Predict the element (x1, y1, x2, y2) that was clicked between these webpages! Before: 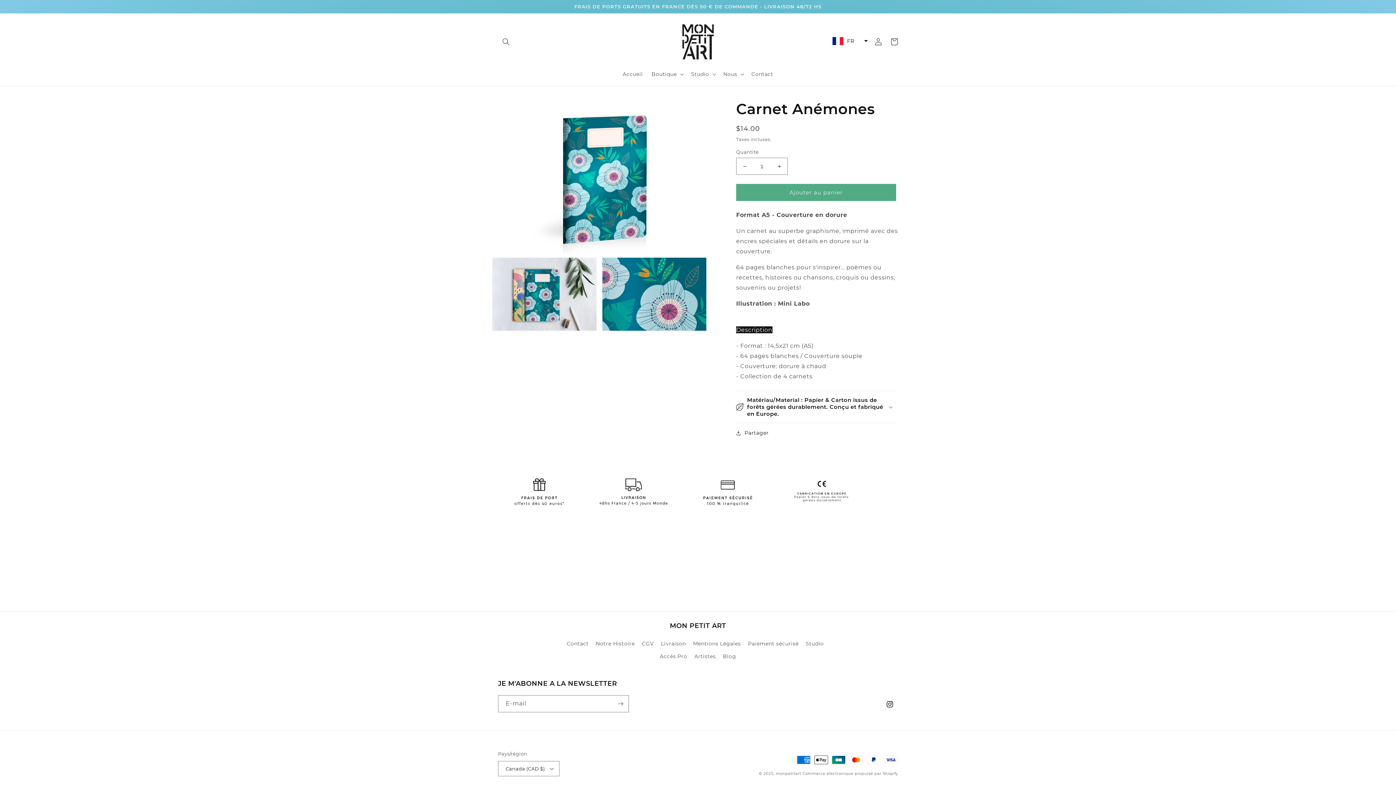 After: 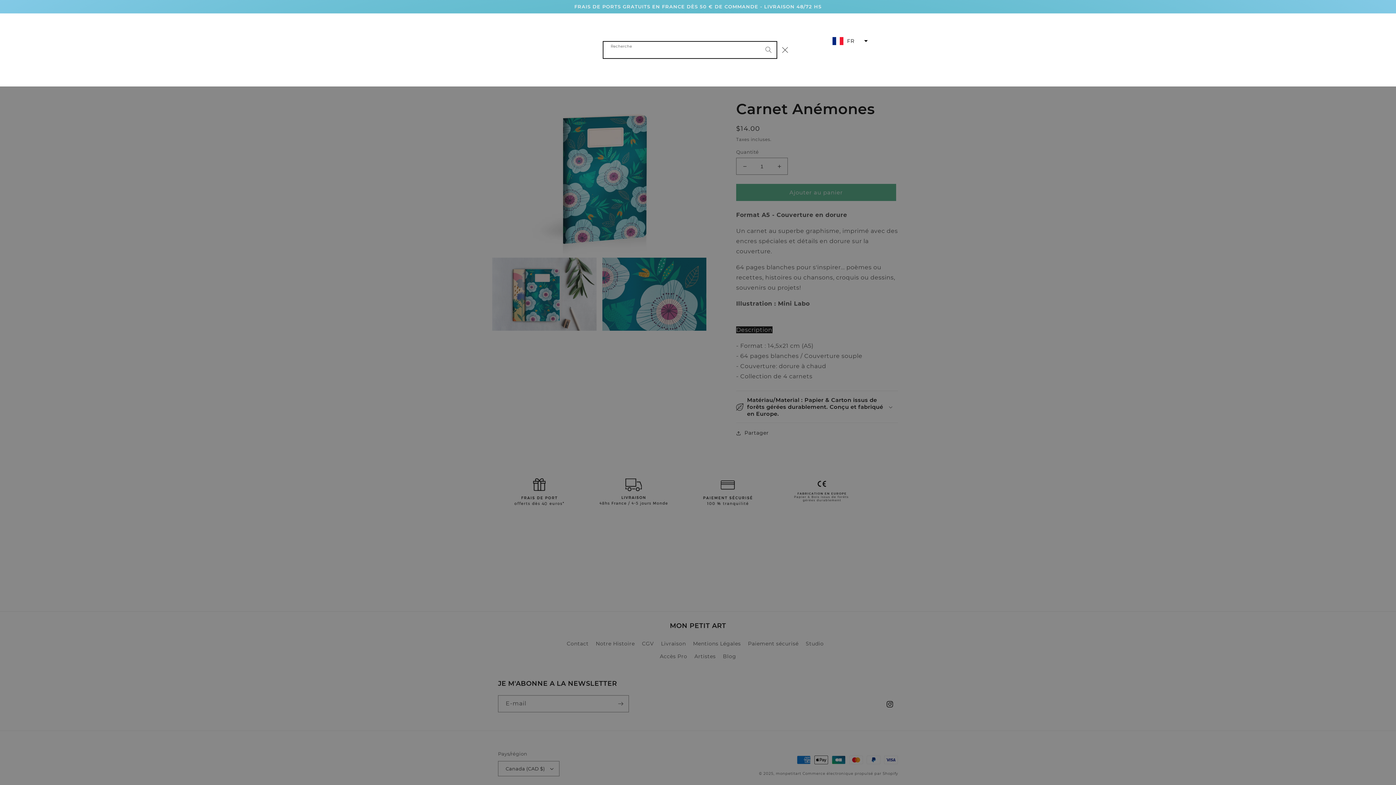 Action: label: Recherche bbox: (498, 33, 514, 49)